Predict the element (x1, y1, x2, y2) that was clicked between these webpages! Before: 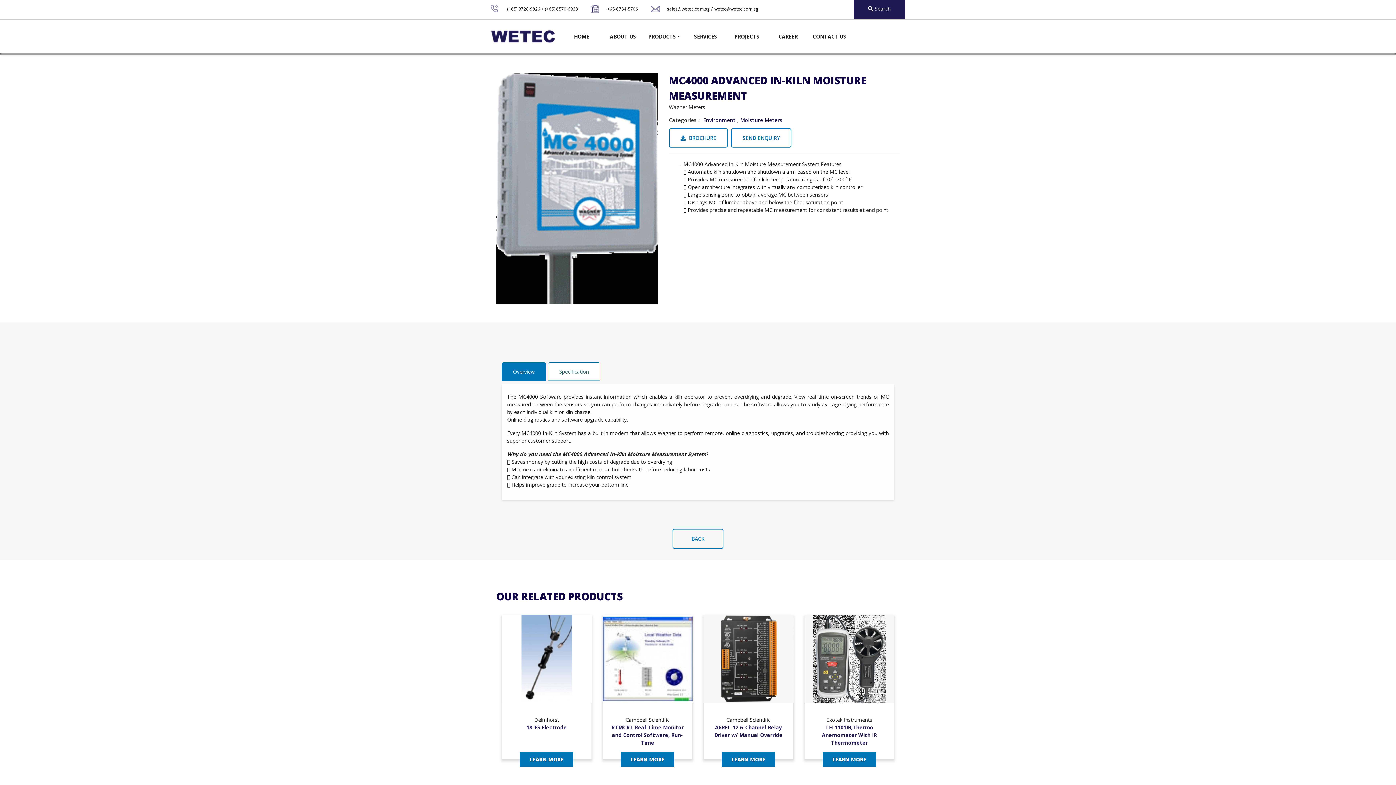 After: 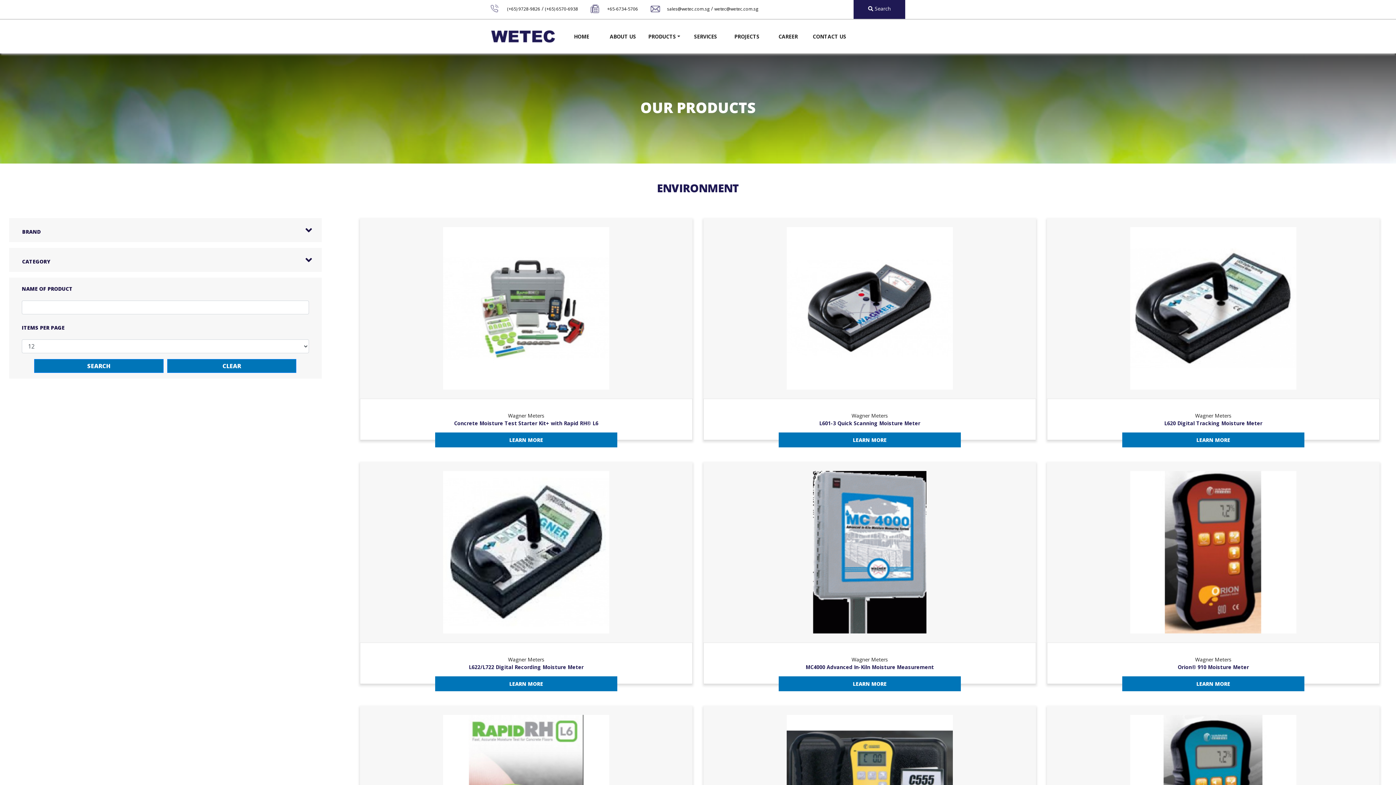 Action: label: Wagner Meters bbox: (669, 103, 705, 110)